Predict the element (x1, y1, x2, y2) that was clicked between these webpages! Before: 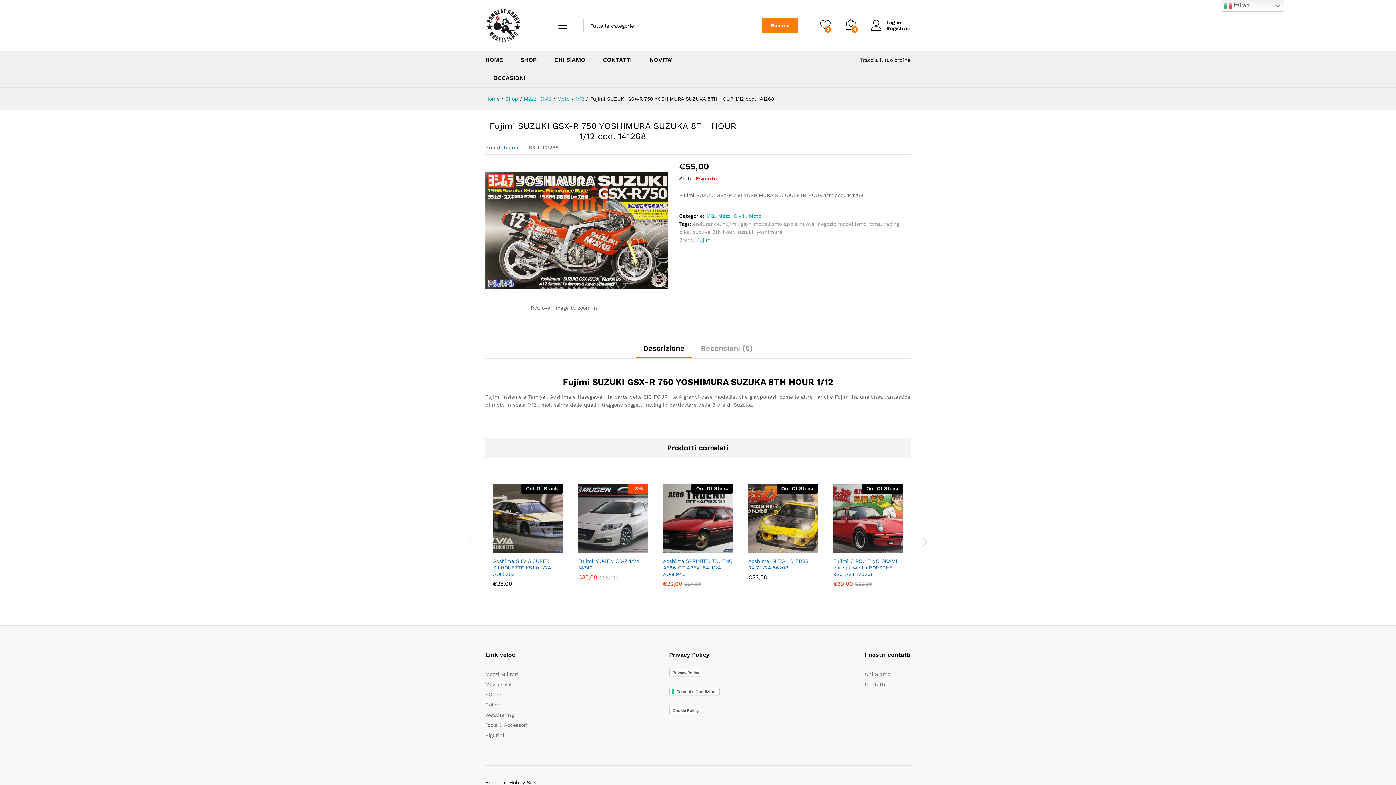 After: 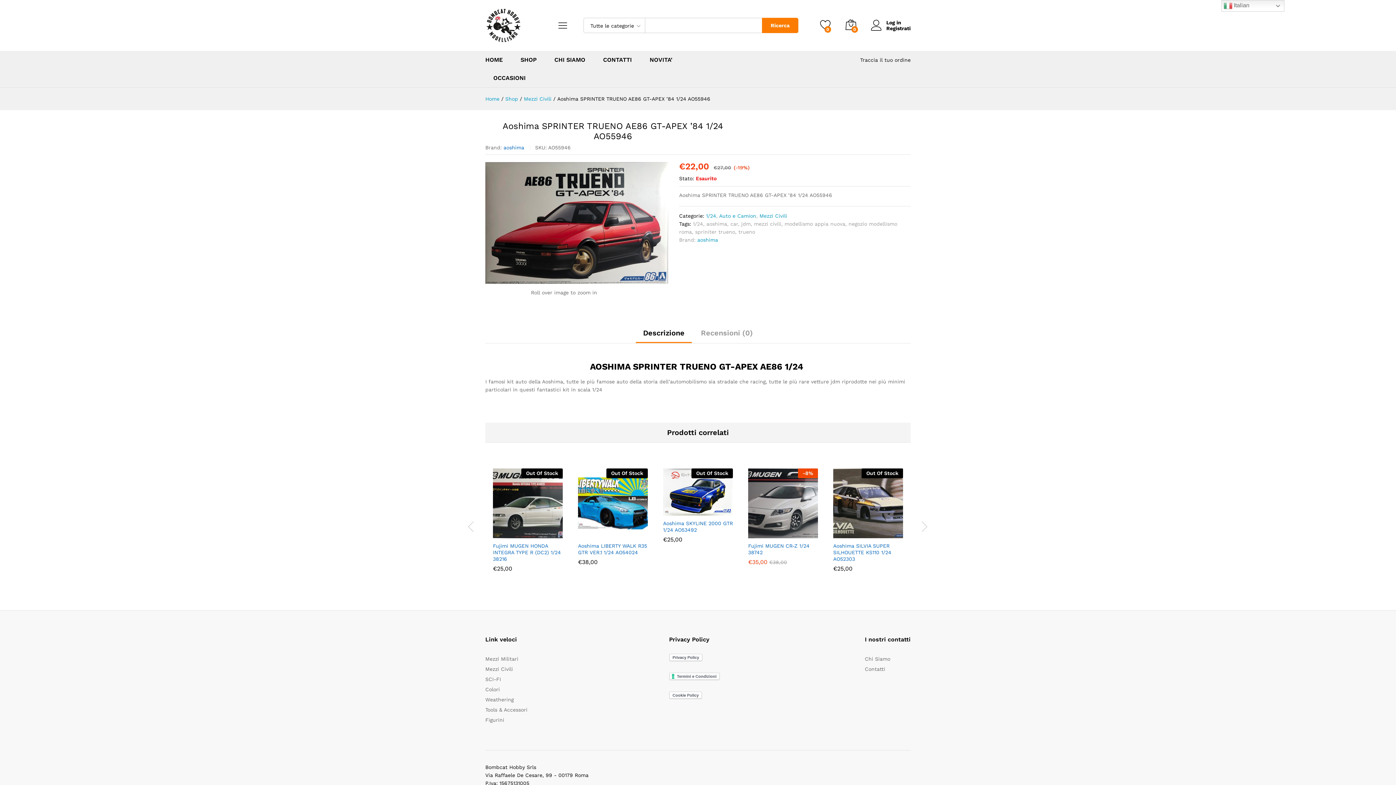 Action: label: Aoshima SPRINTER TRUENO AE86 GT-APEX ’84 1/24 AO55946 bbox: (663, 558, 733, 577)